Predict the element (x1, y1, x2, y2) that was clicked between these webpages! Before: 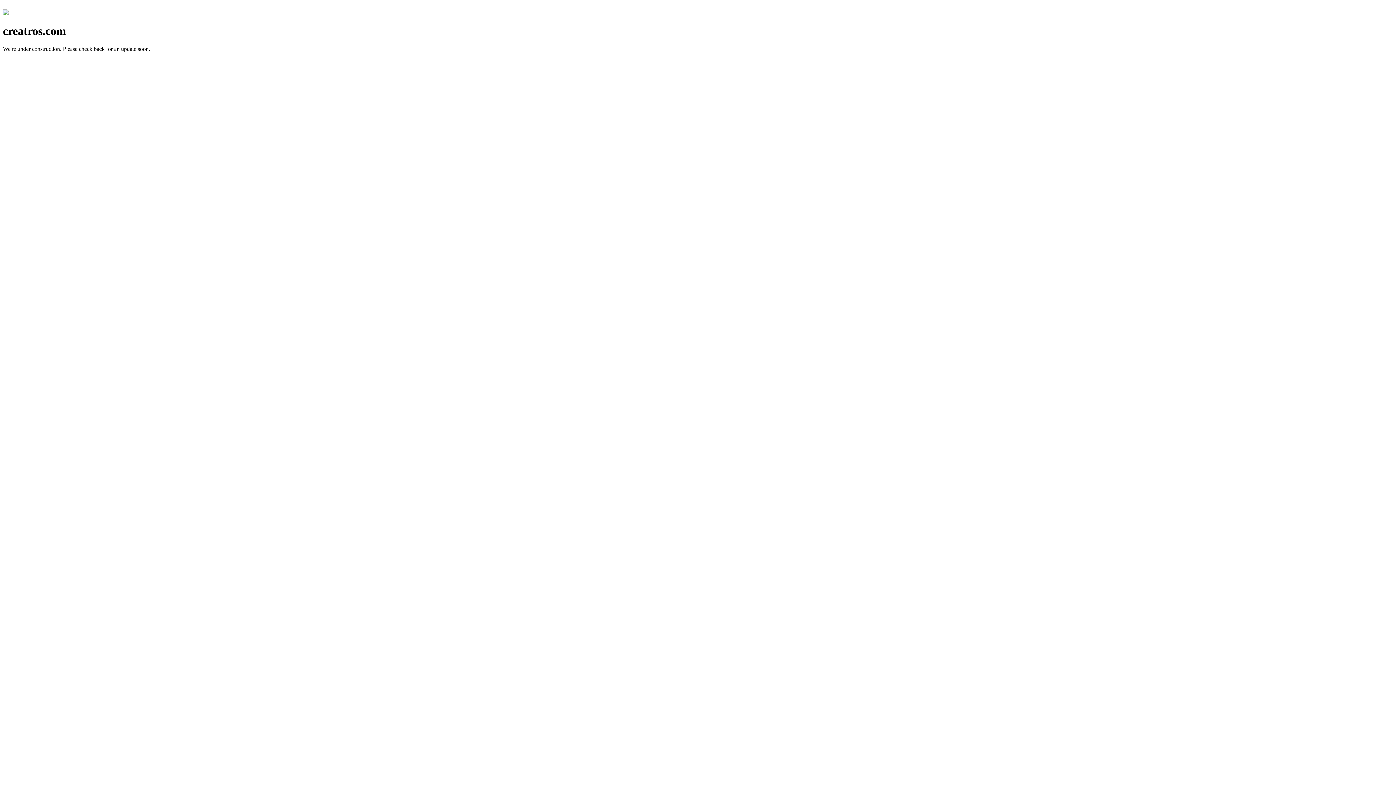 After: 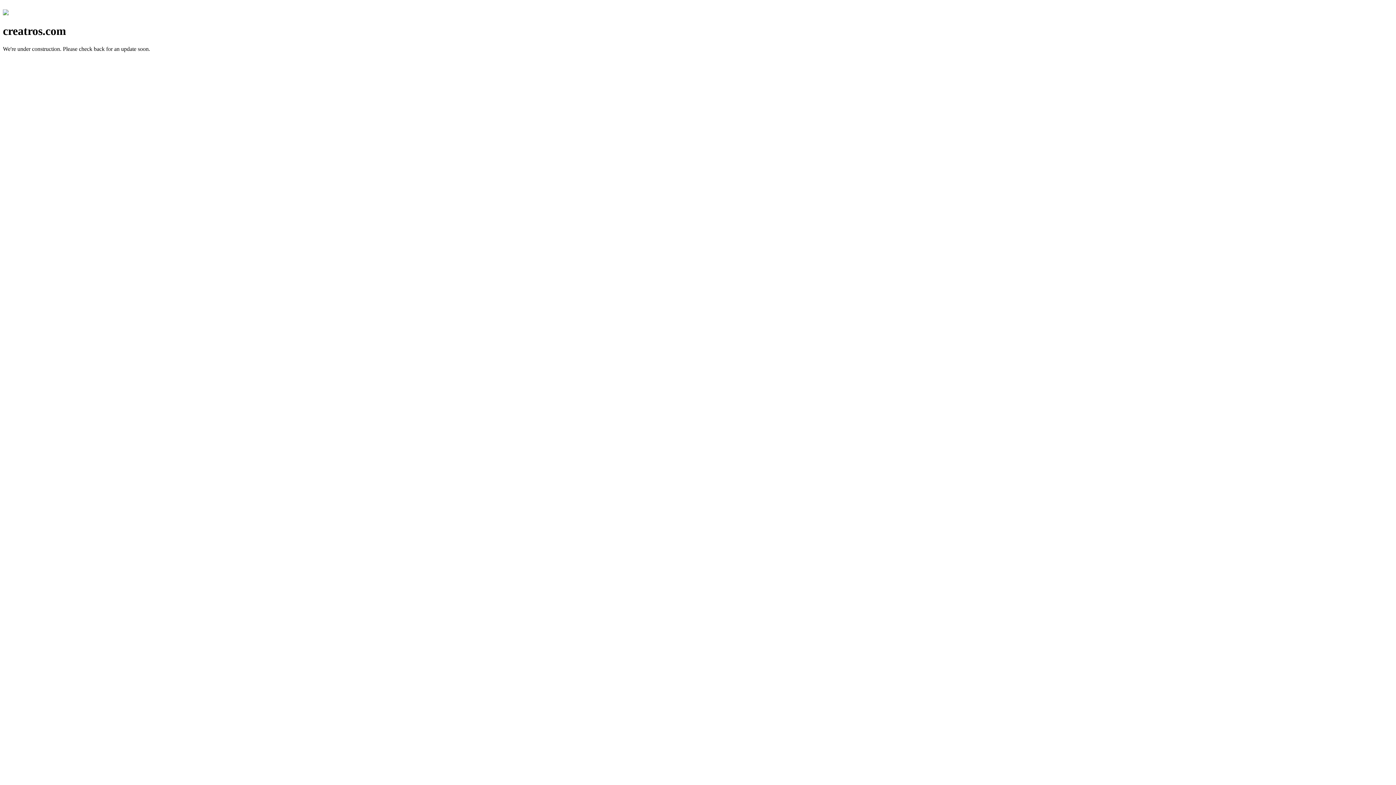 Action: bbox: (2, 10, 8, 16)